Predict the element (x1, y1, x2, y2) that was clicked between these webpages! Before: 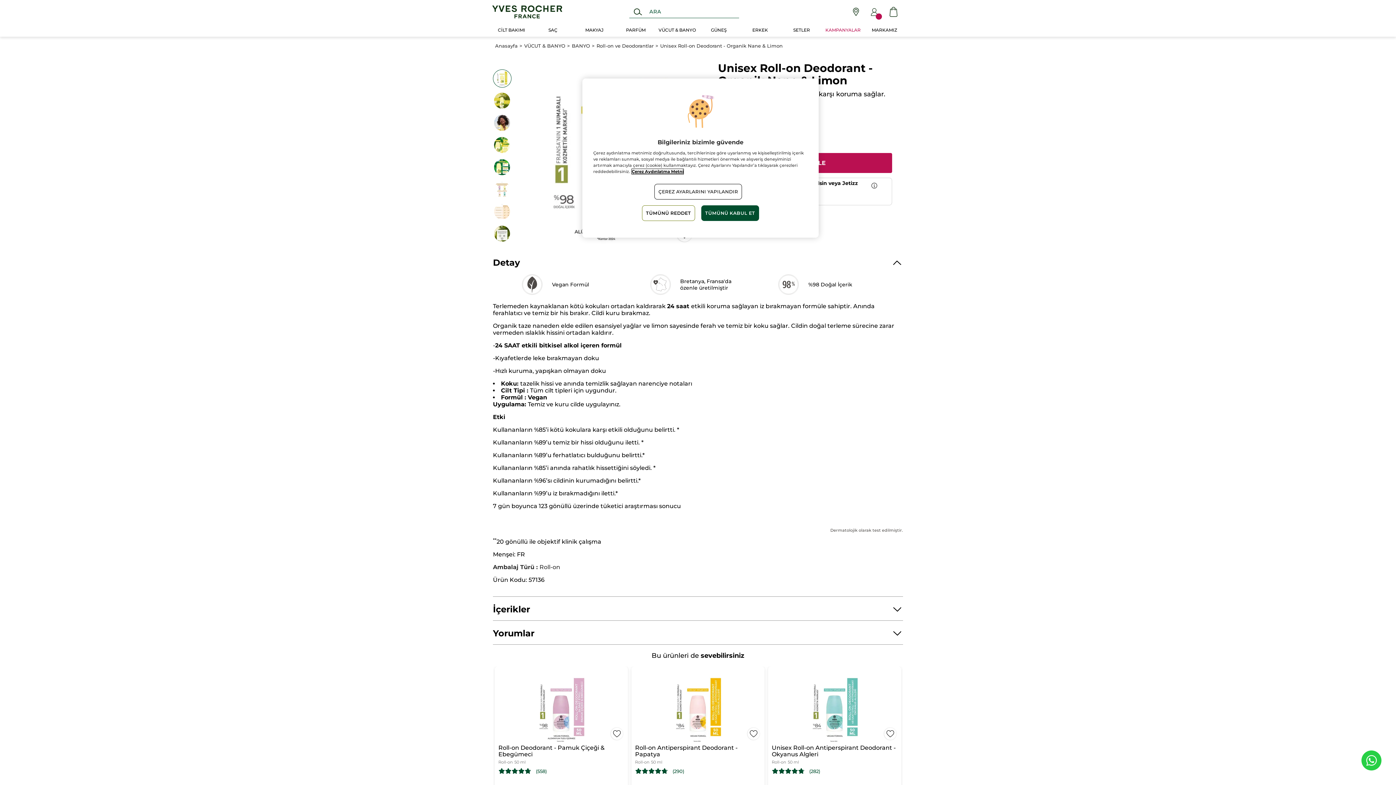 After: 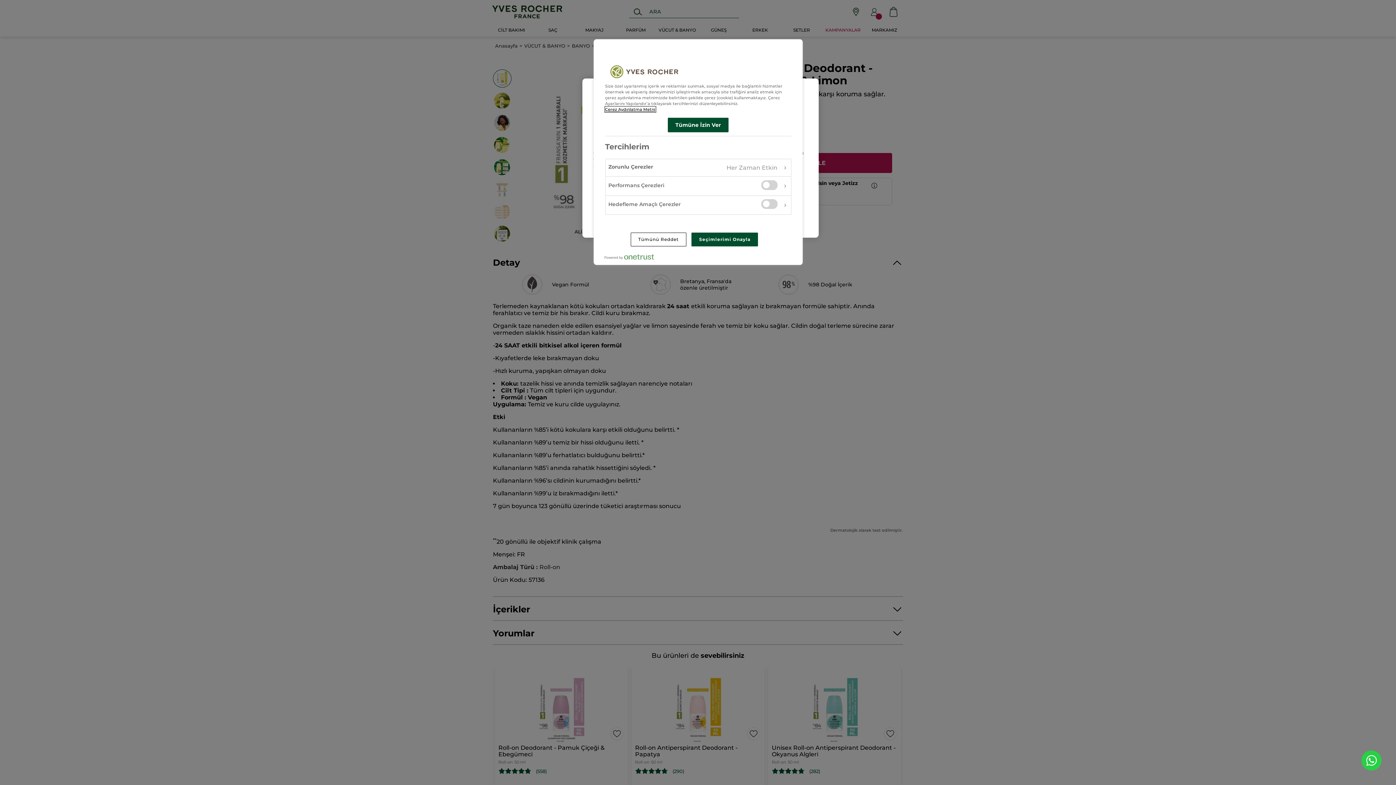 Action: label: ÇEREZ AYARLARINI YAPILANDIR bbox: (654, 184, 742, 199)